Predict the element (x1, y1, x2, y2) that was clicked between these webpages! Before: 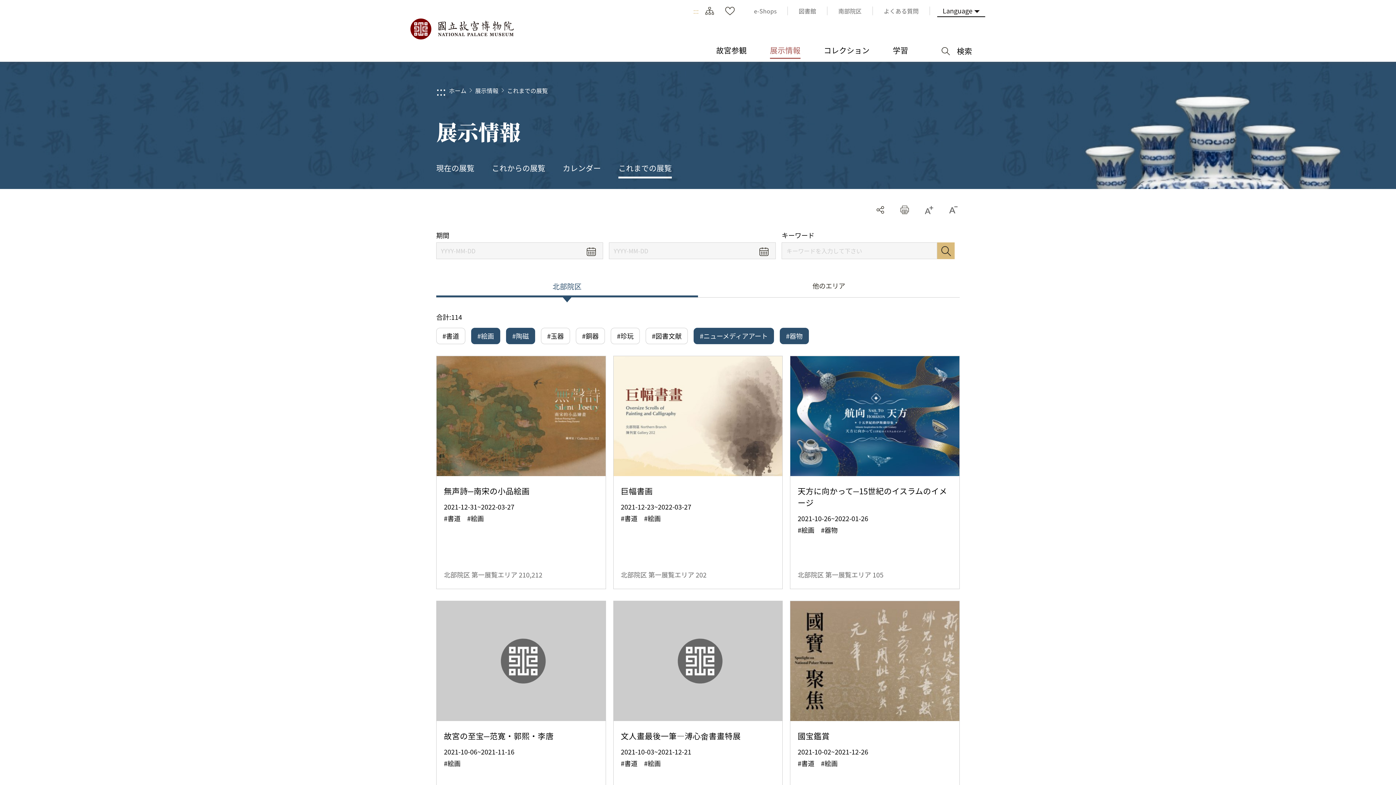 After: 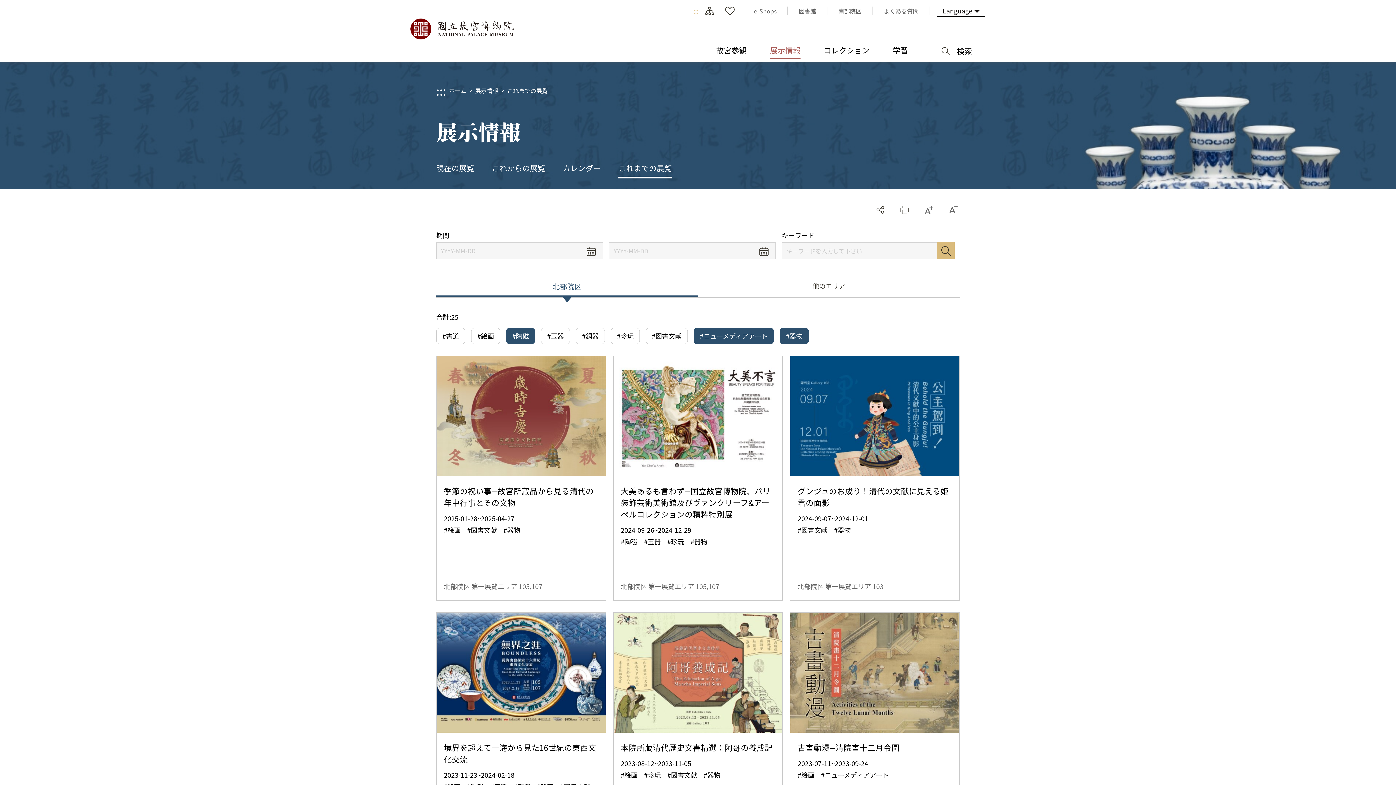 Action: label: #絵画 bbox: (471, 328, 500, 344)